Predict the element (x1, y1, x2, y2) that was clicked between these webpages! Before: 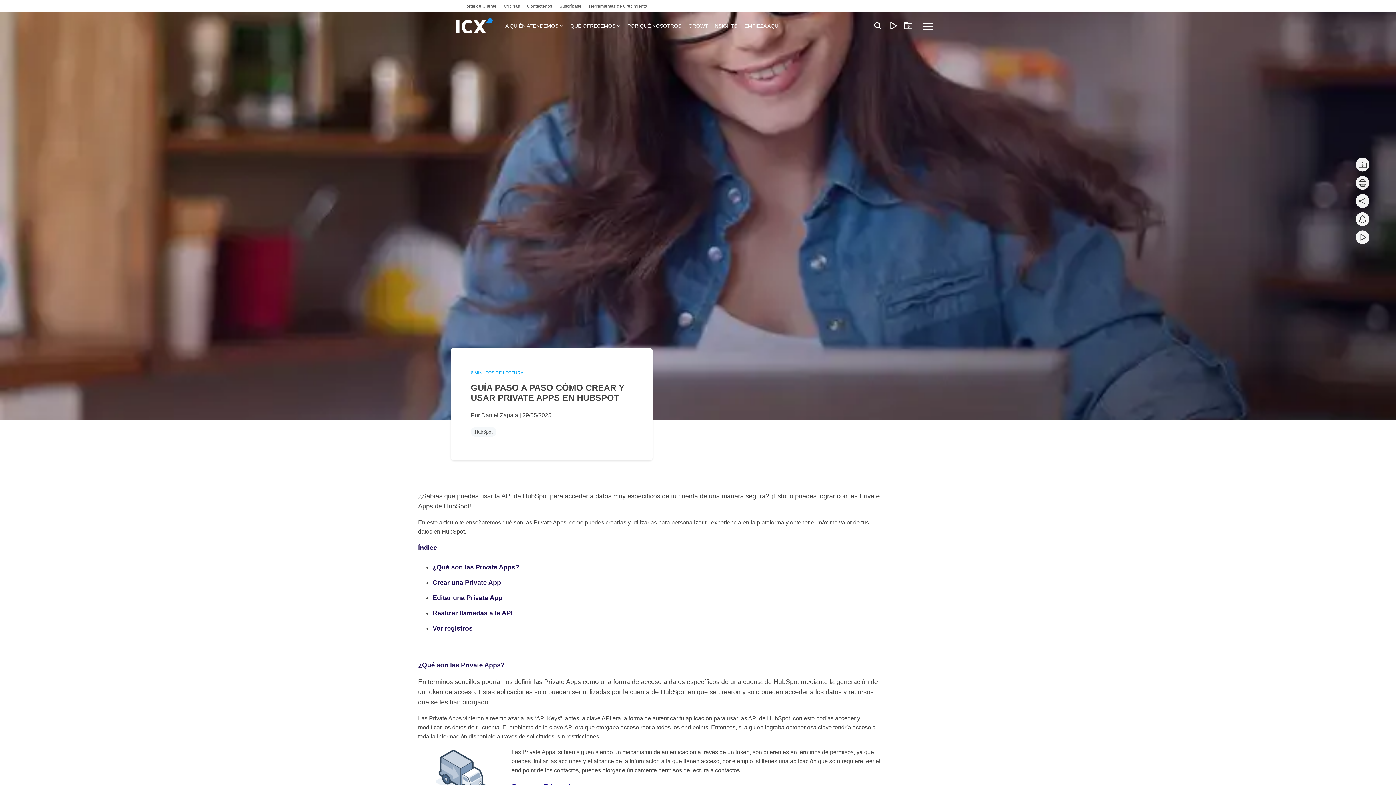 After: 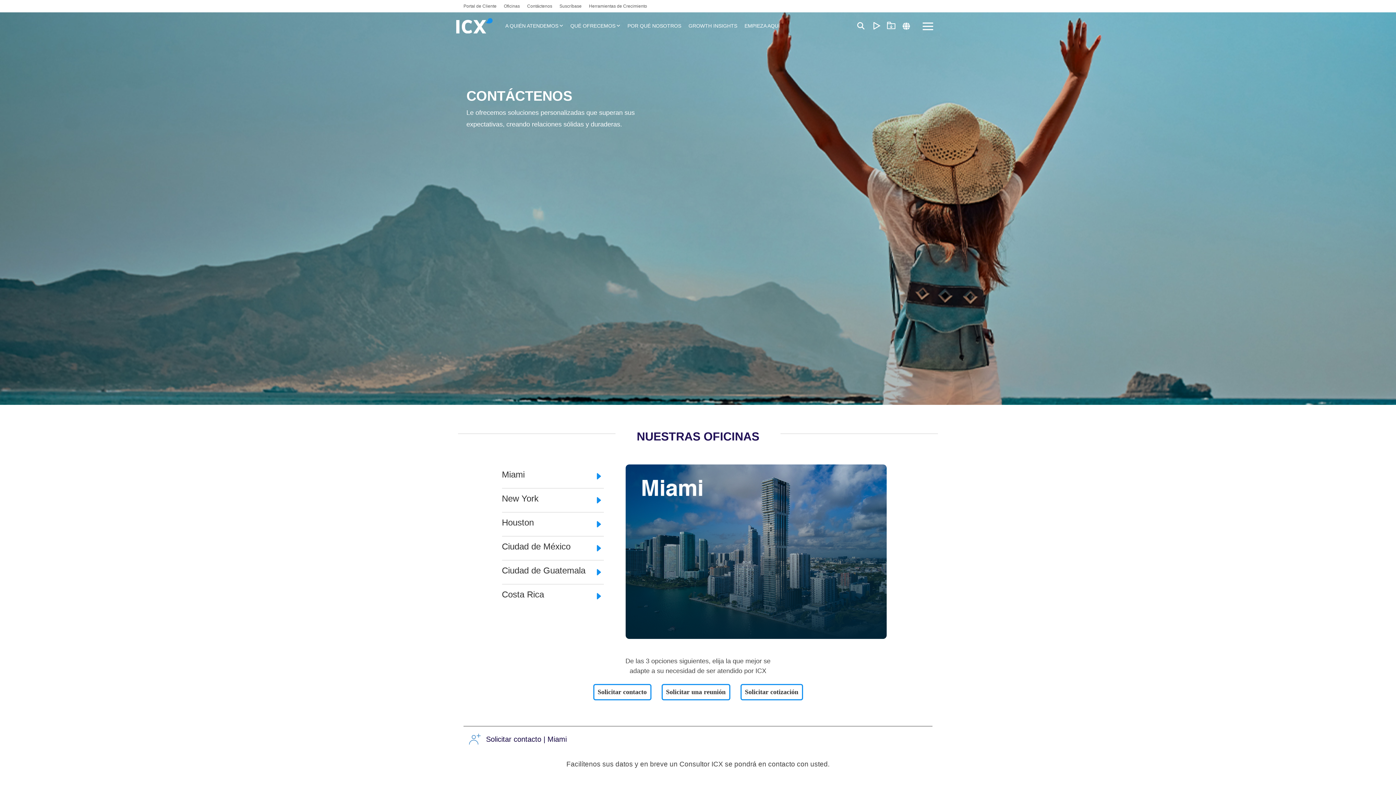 Action: bbox: (496, 0, 520, 11) label: Oficinas